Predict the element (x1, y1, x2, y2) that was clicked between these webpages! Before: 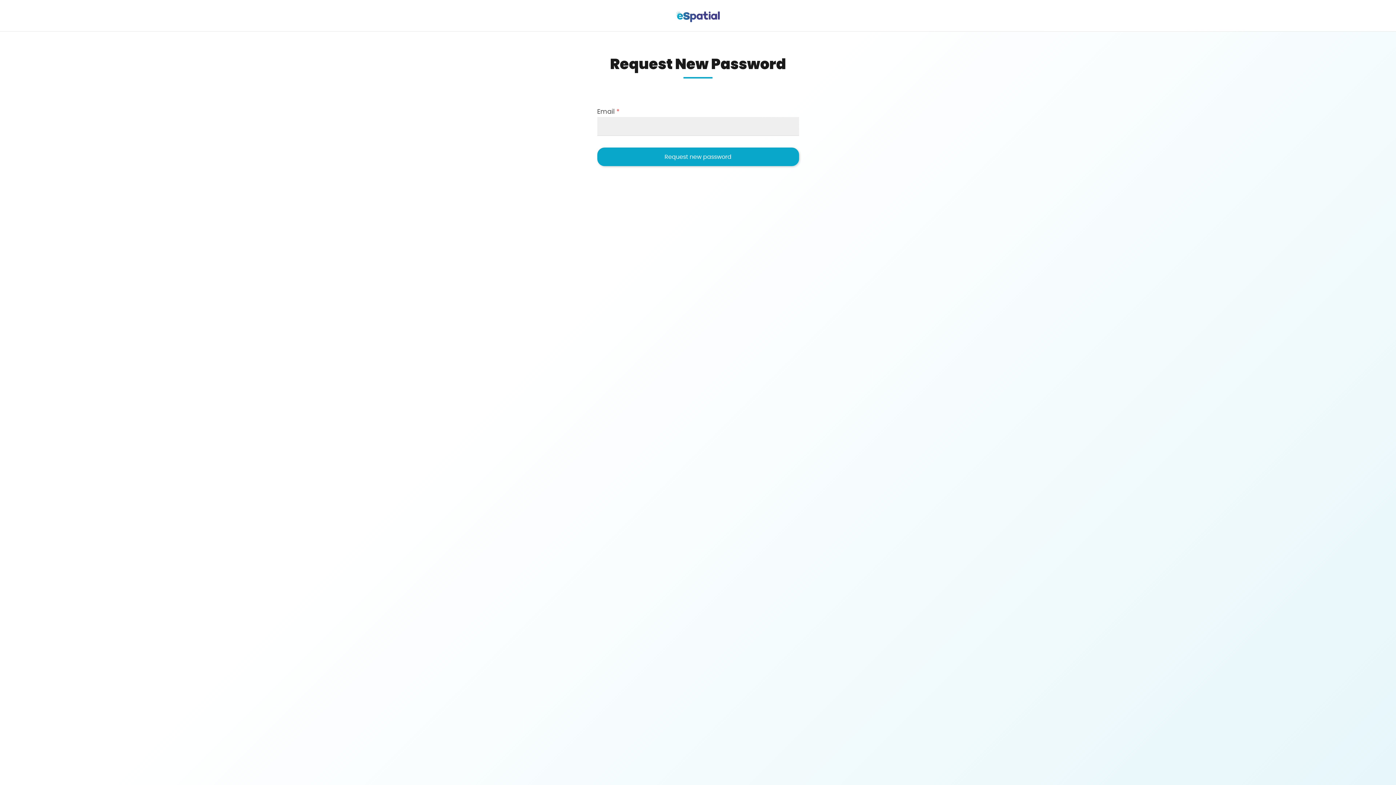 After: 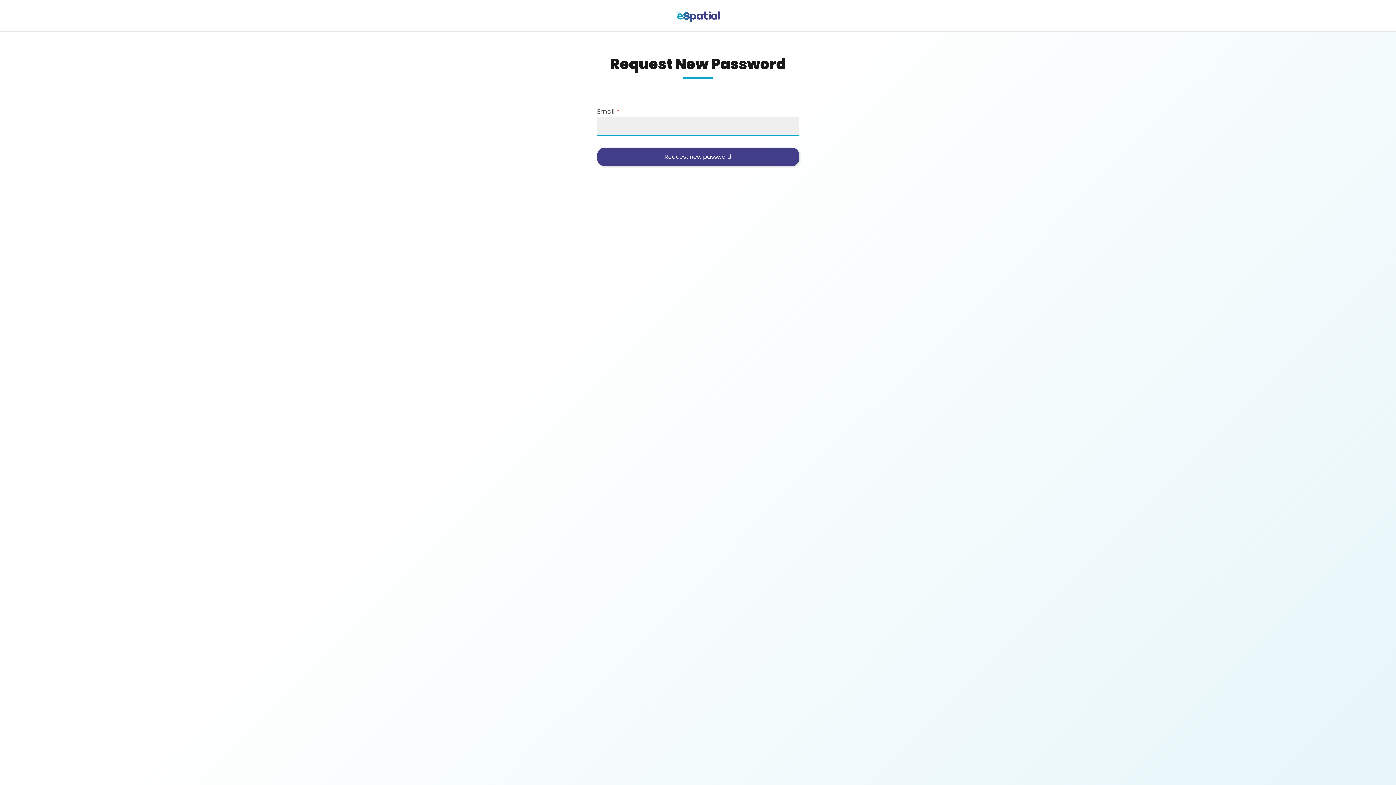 Action: label: Request new password bbox: (597, 147, 799, 166)